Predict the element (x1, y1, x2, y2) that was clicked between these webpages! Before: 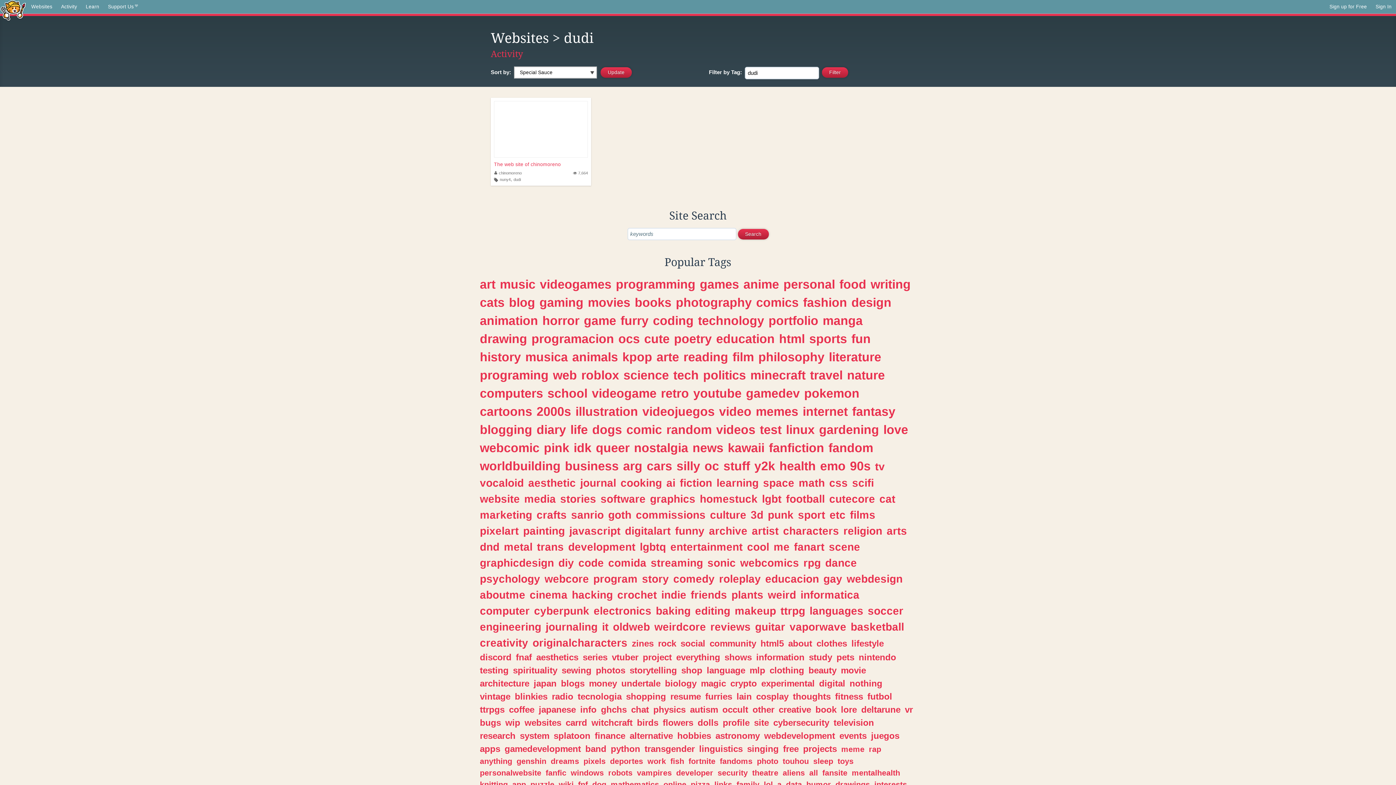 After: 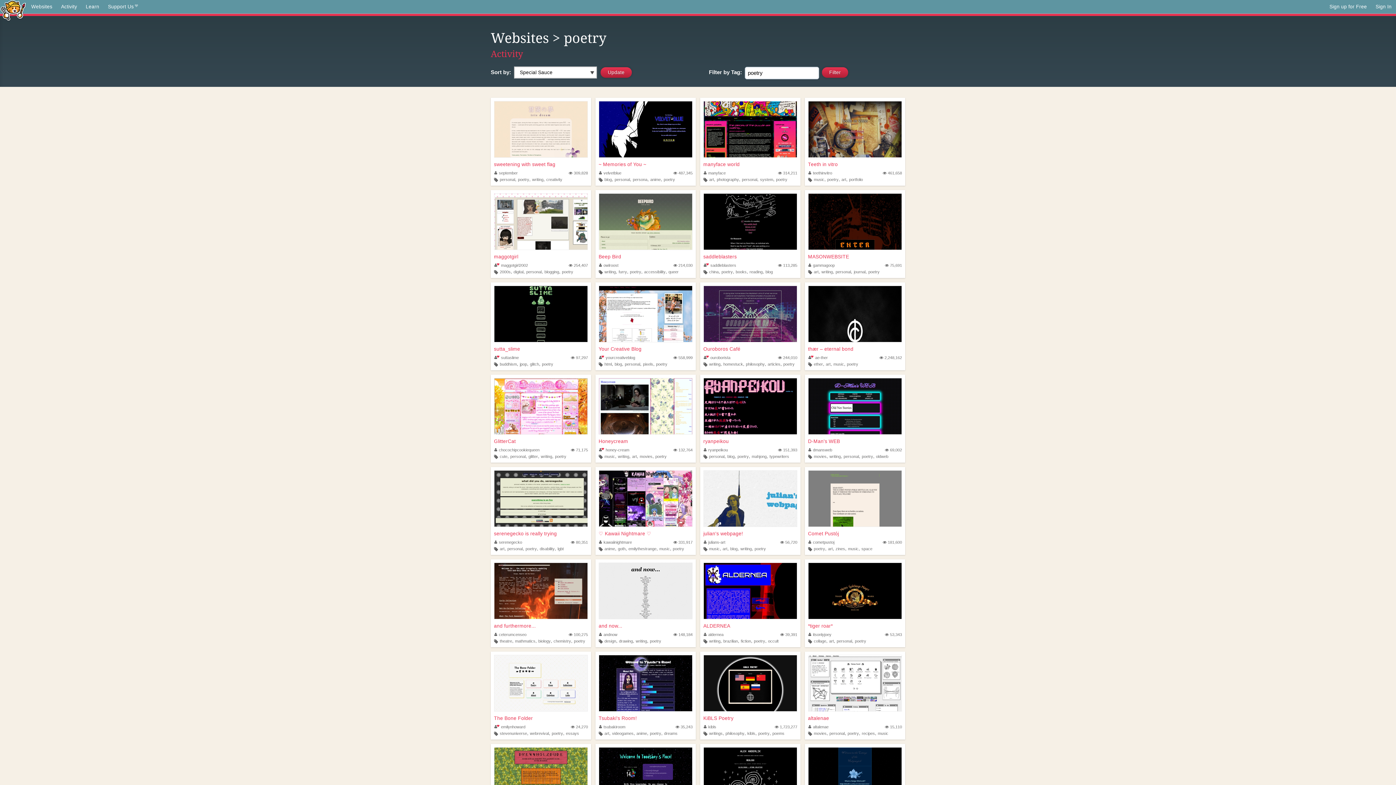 Action: bbox: (674, 331, 712, 345) label: poetry